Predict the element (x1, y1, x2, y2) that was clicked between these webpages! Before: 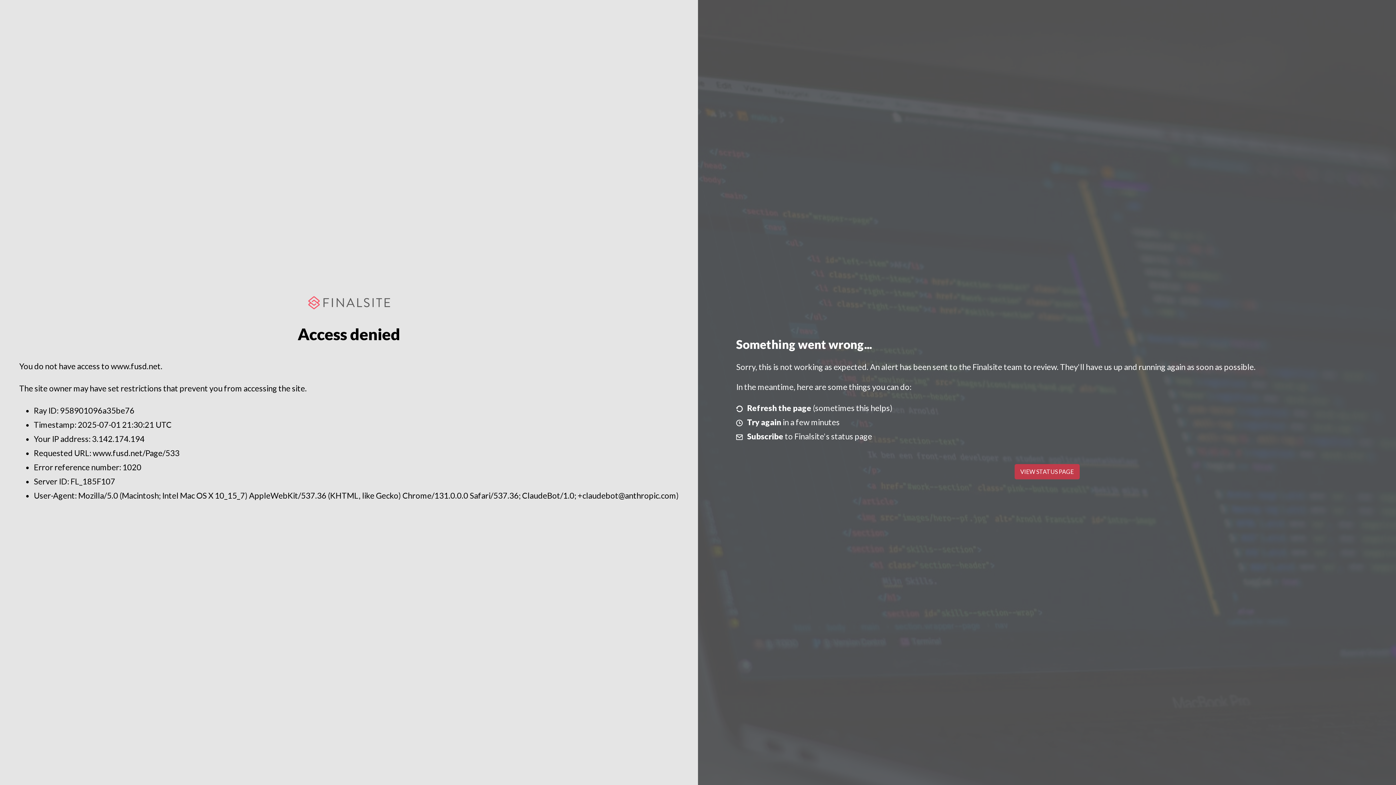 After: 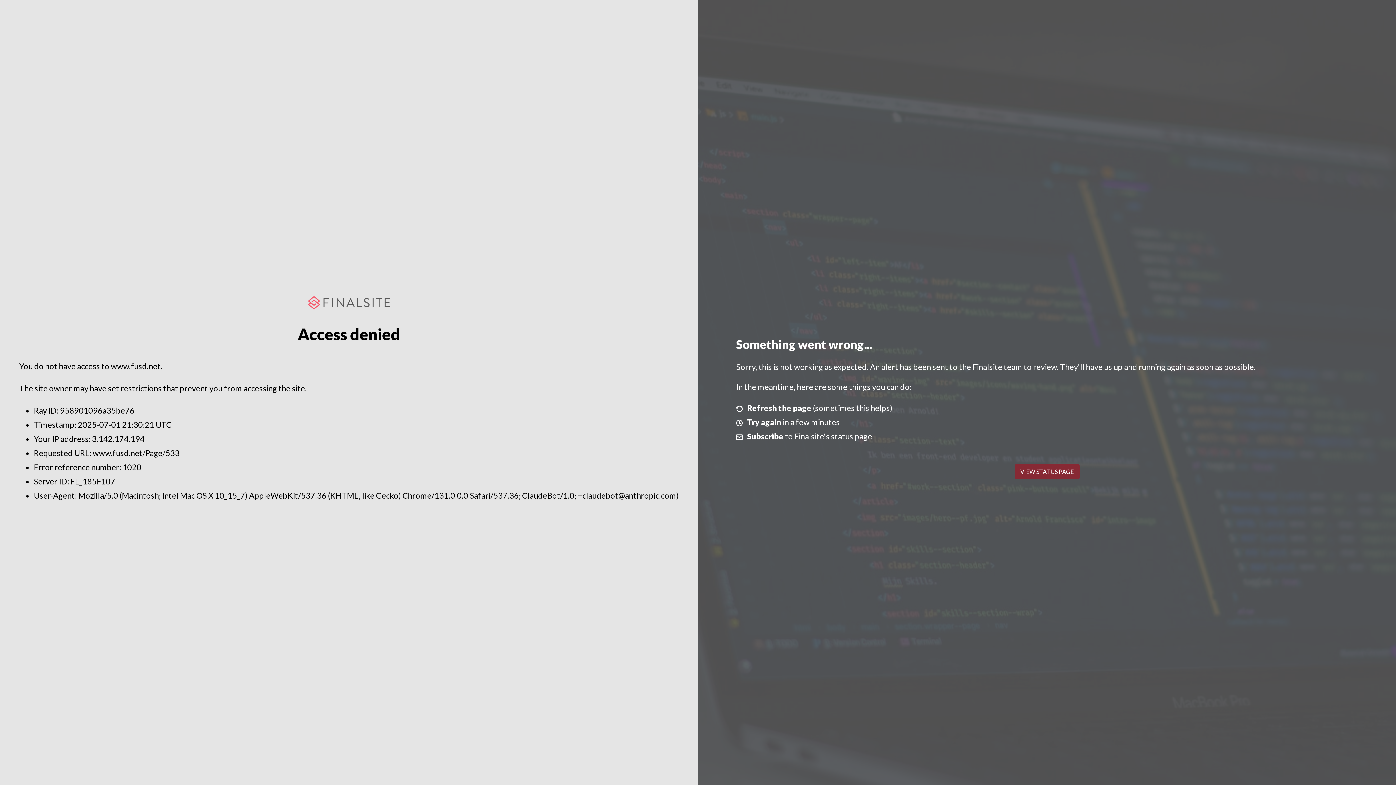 Action: label: VIEW STATUS PAGE bbox: (1014, 464, 1079, 479)